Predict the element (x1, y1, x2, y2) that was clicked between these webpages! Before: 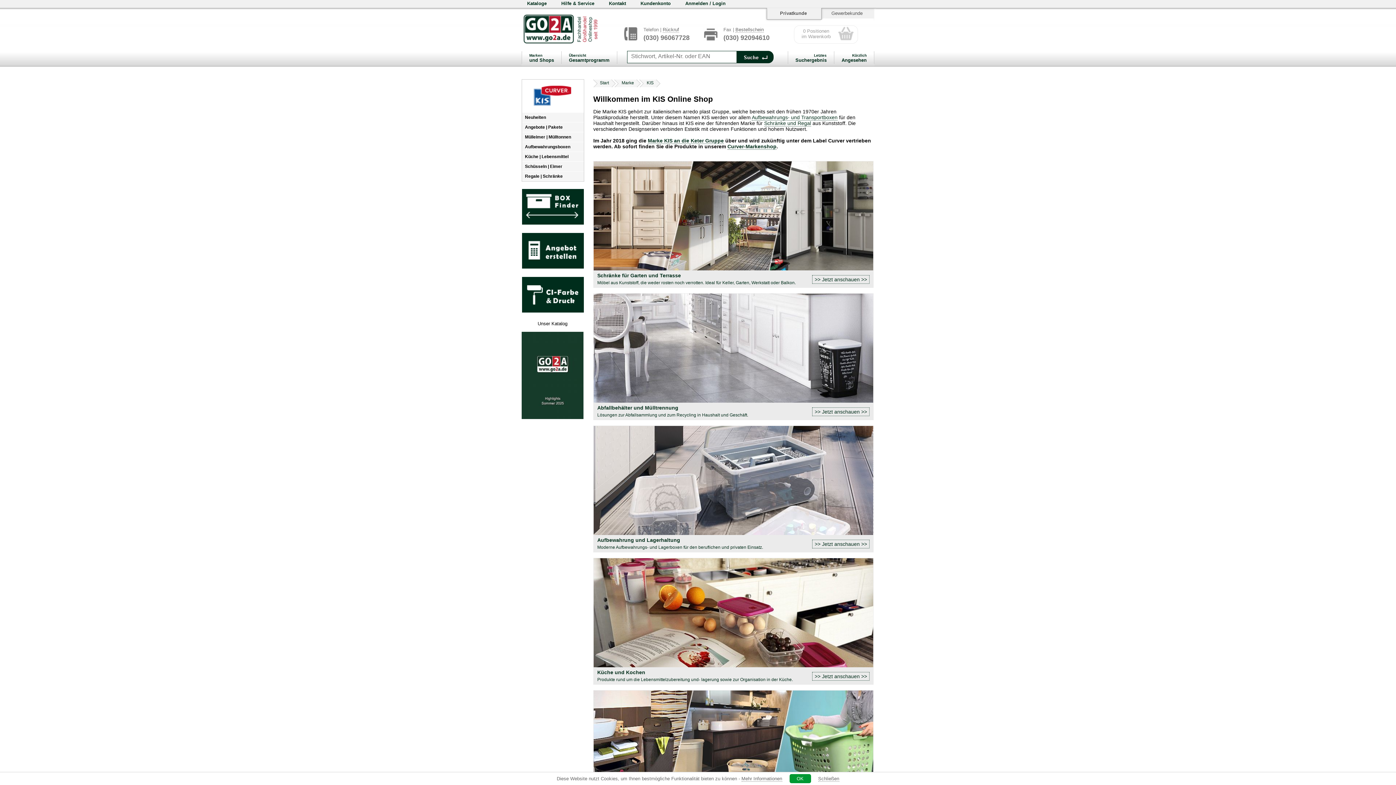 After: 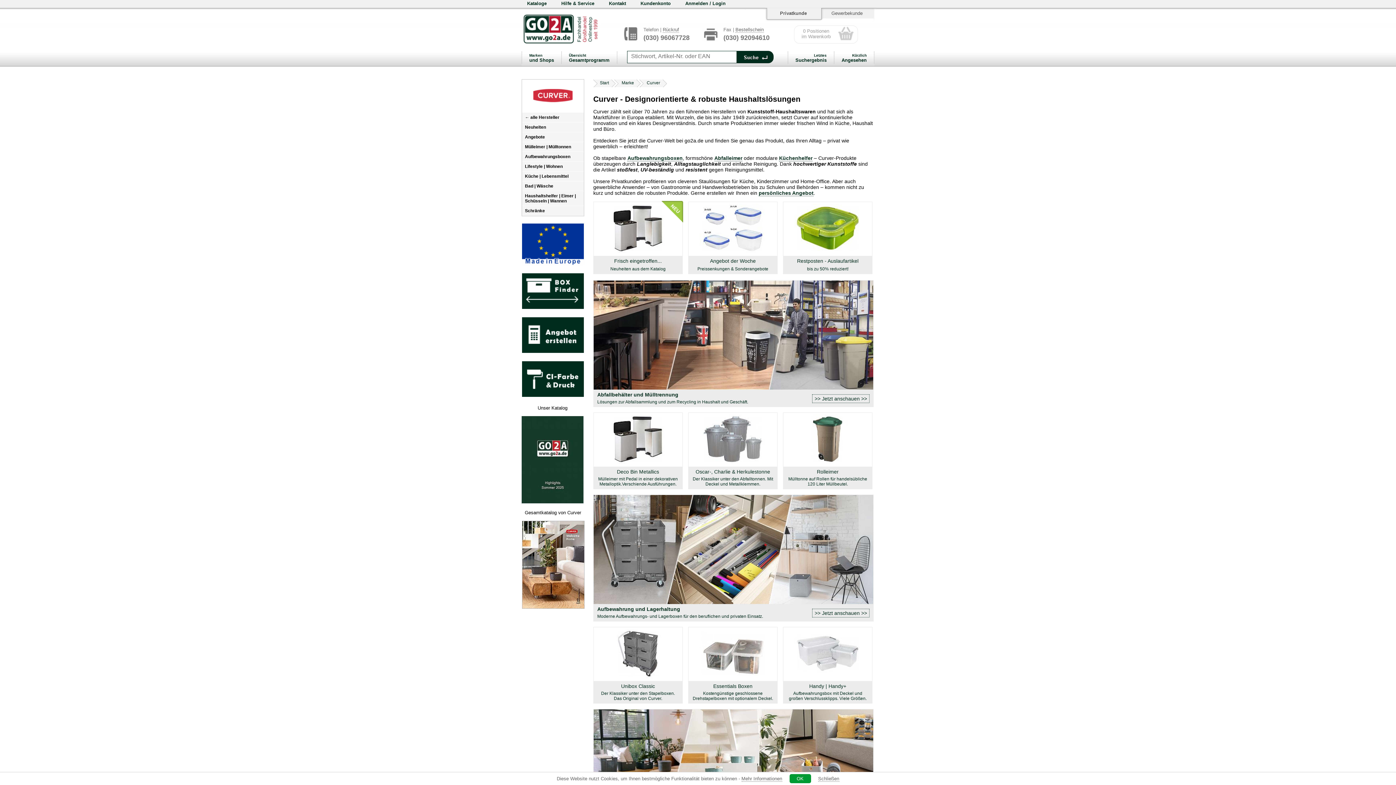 Action: bbox: (522, 171, 584, 181) label: Regale | Schränke